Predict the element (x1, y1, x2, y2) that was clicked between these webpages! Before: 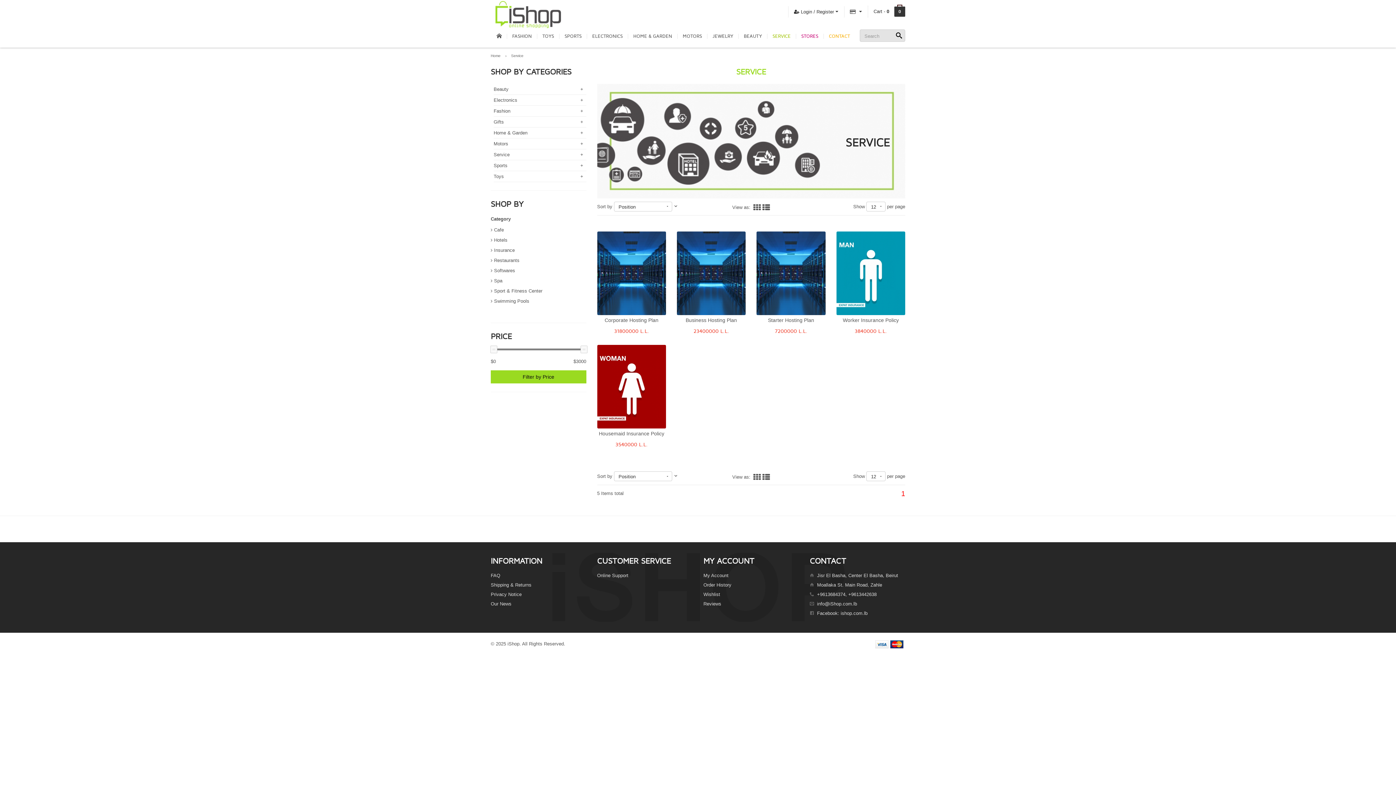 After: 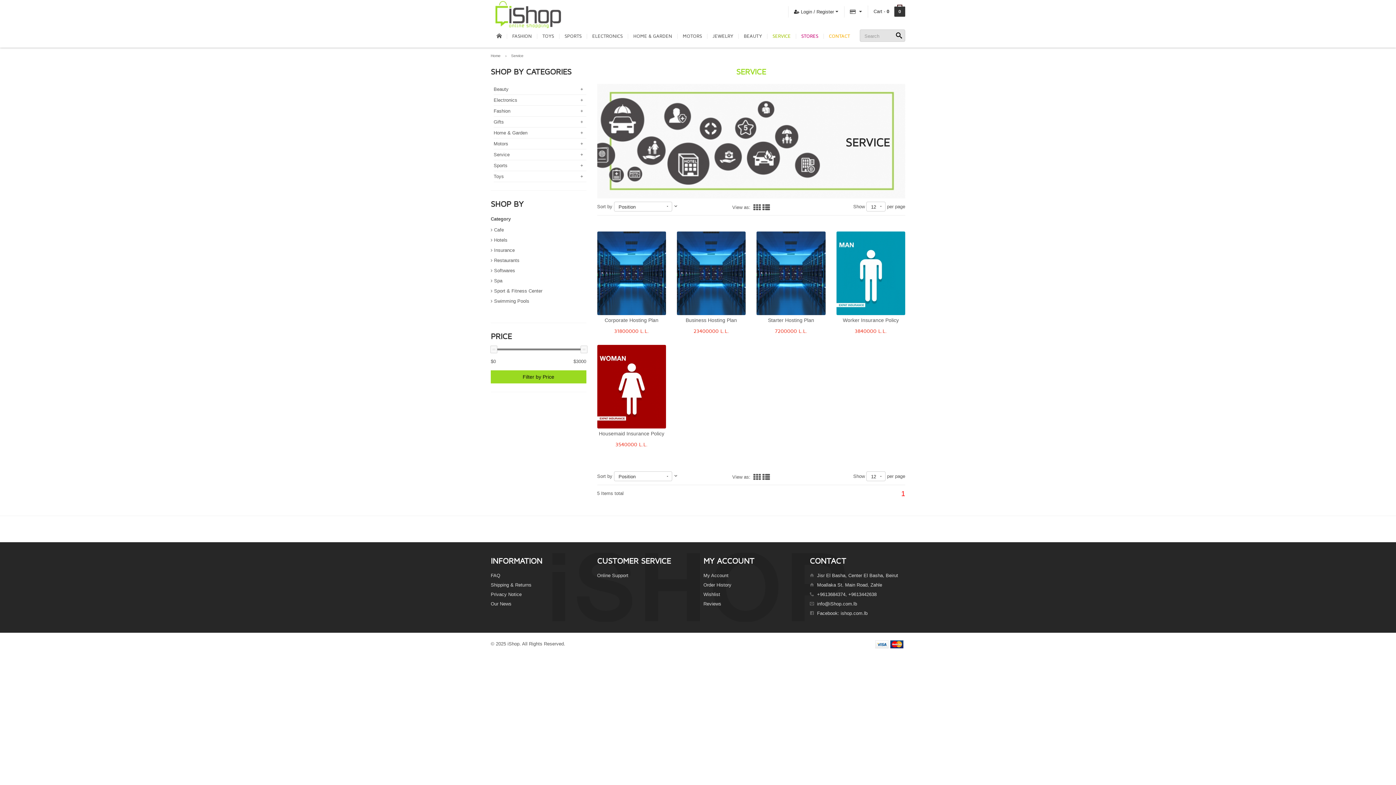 Action: bbox: (490, 370, 586, 383) label: Filter by Price